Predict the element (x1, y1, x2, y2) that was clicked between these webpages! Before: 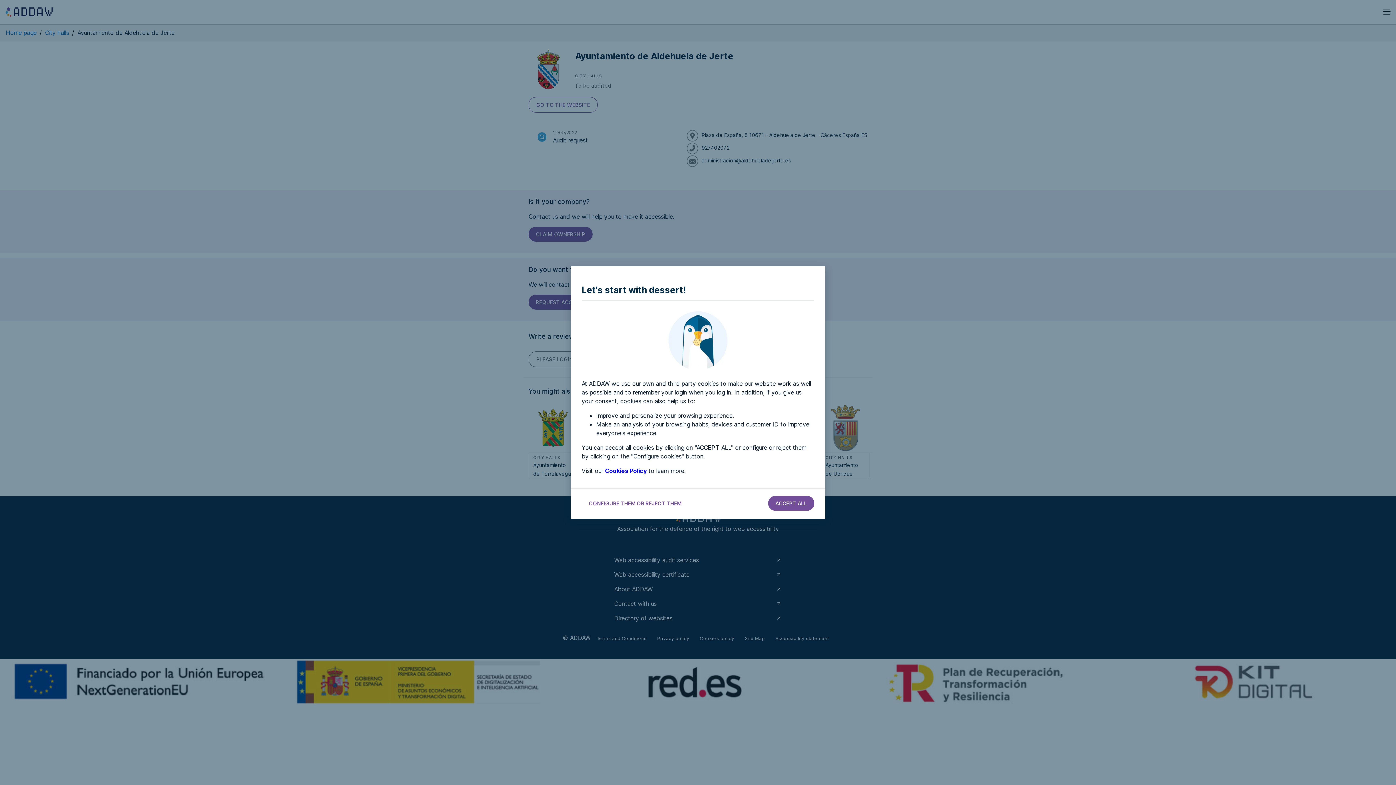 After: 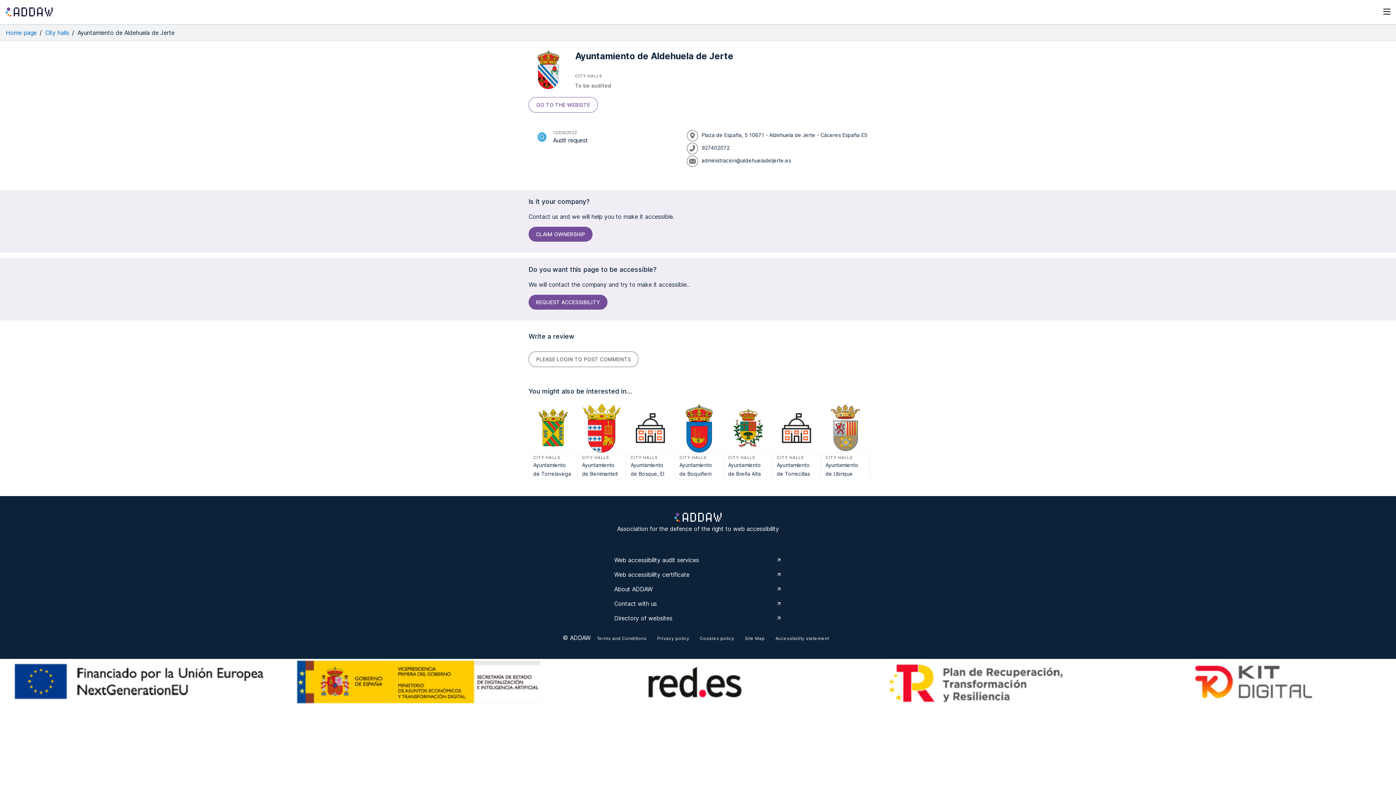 Action: label: accept all cookies bbox: (768, 496, 814, 511)